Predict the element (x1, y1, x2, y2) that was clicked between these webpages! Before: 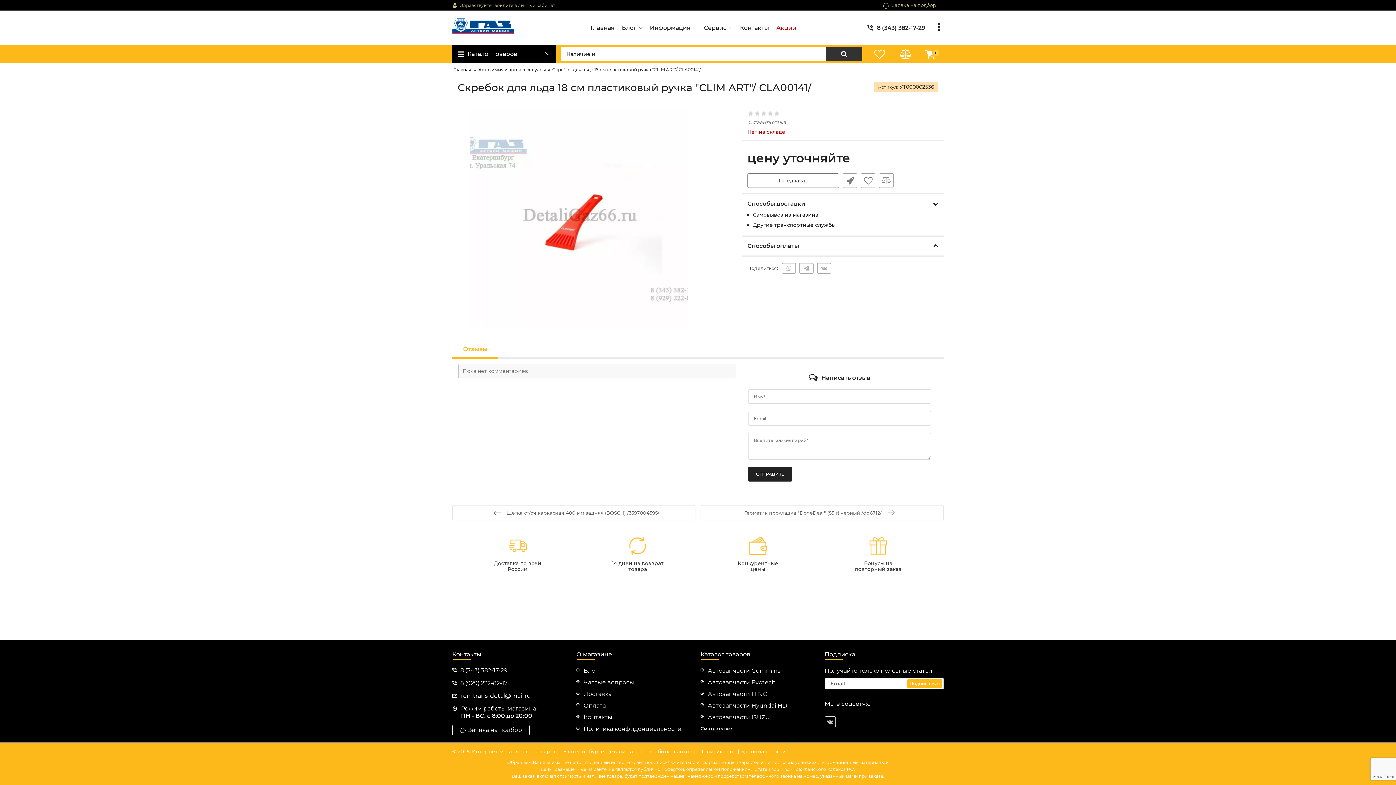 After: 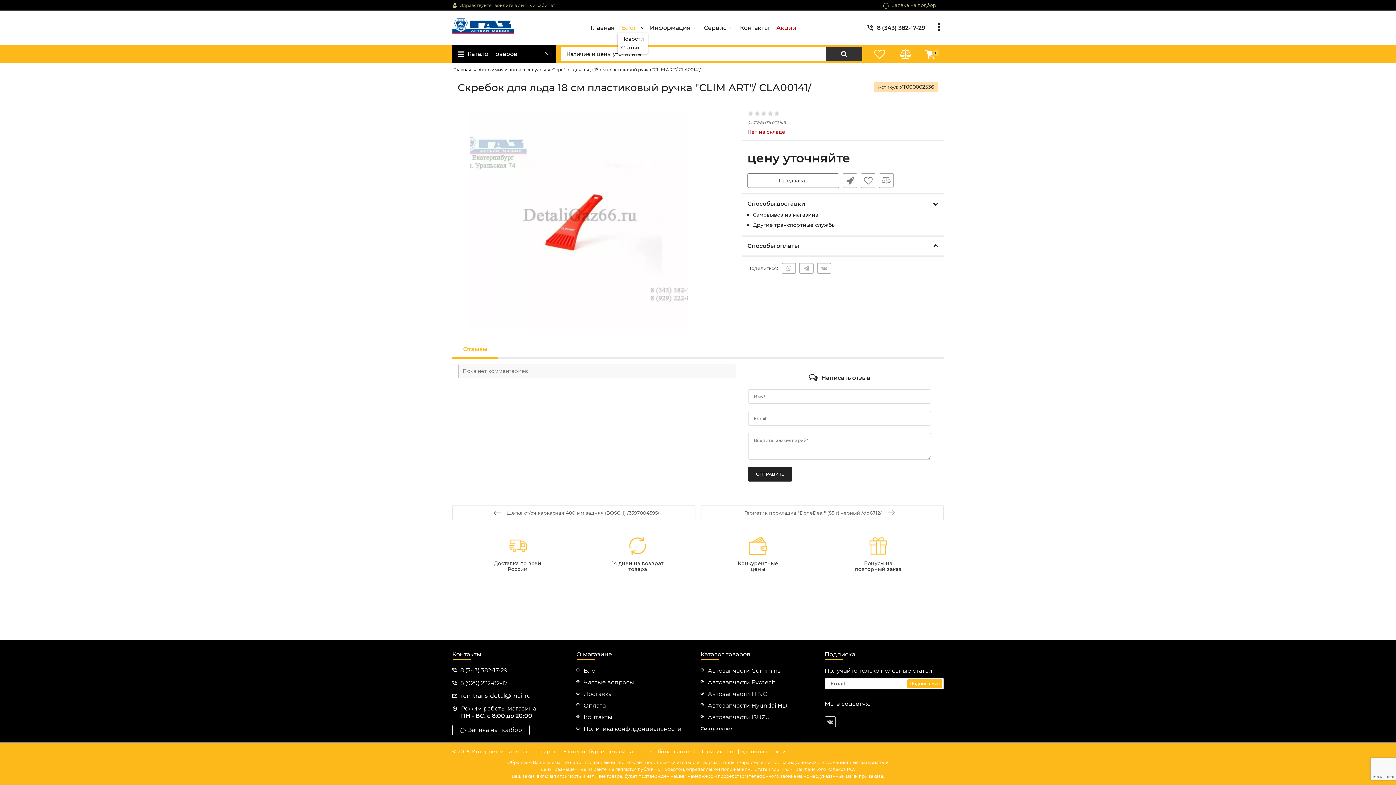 Action: bbox: (618, 23, 646, 32) label: Блог 